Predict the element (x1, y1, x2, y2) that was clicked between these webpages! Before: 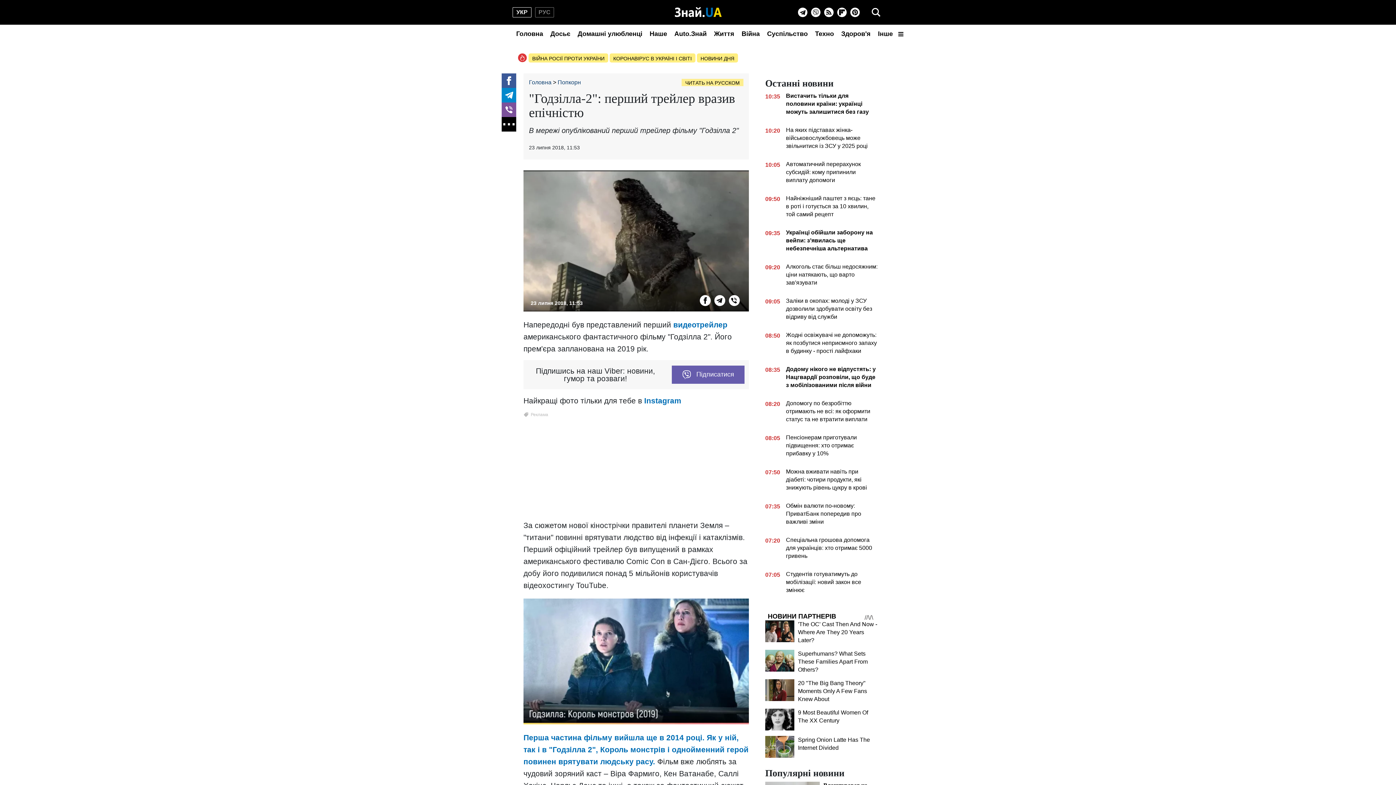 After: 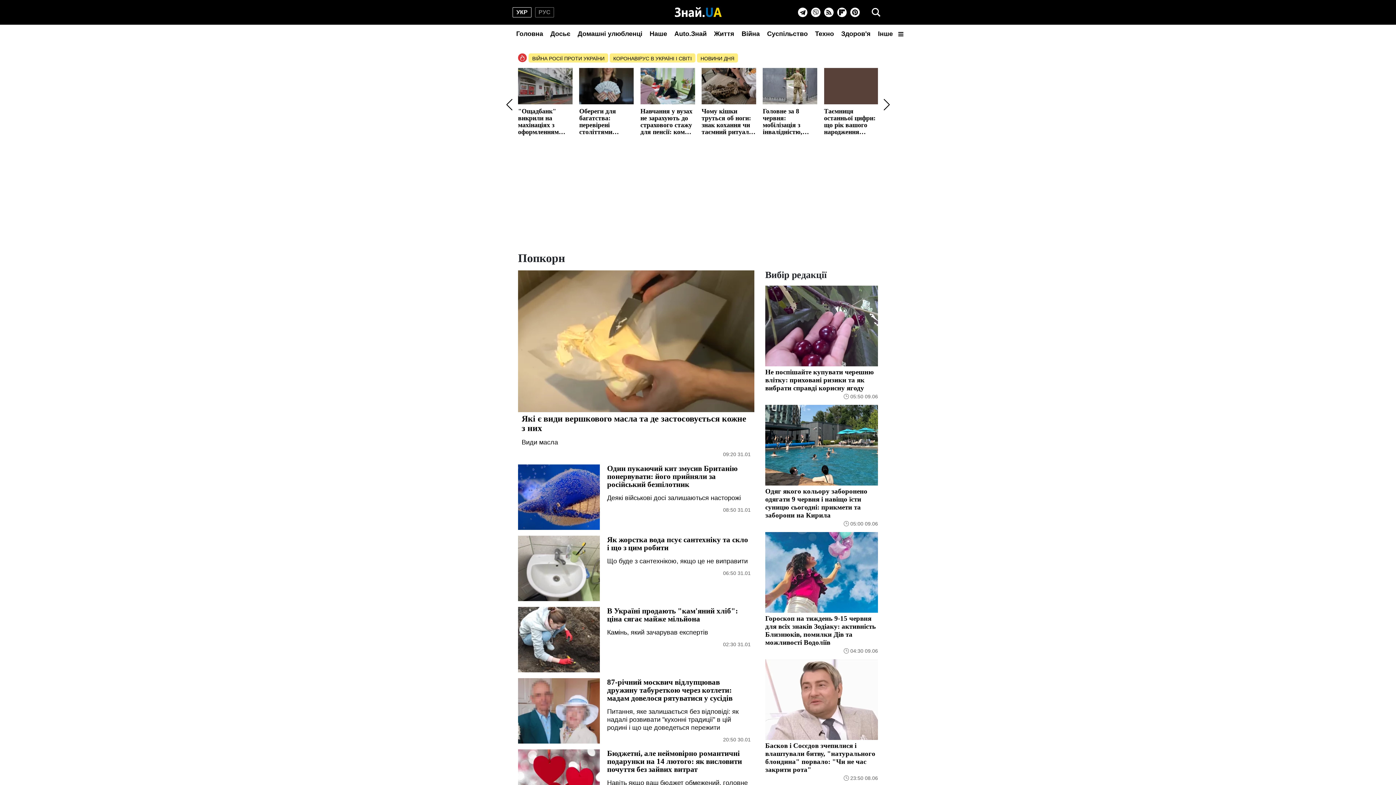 Action: bbox: (557, 79, 581, 85) label: Попкорн